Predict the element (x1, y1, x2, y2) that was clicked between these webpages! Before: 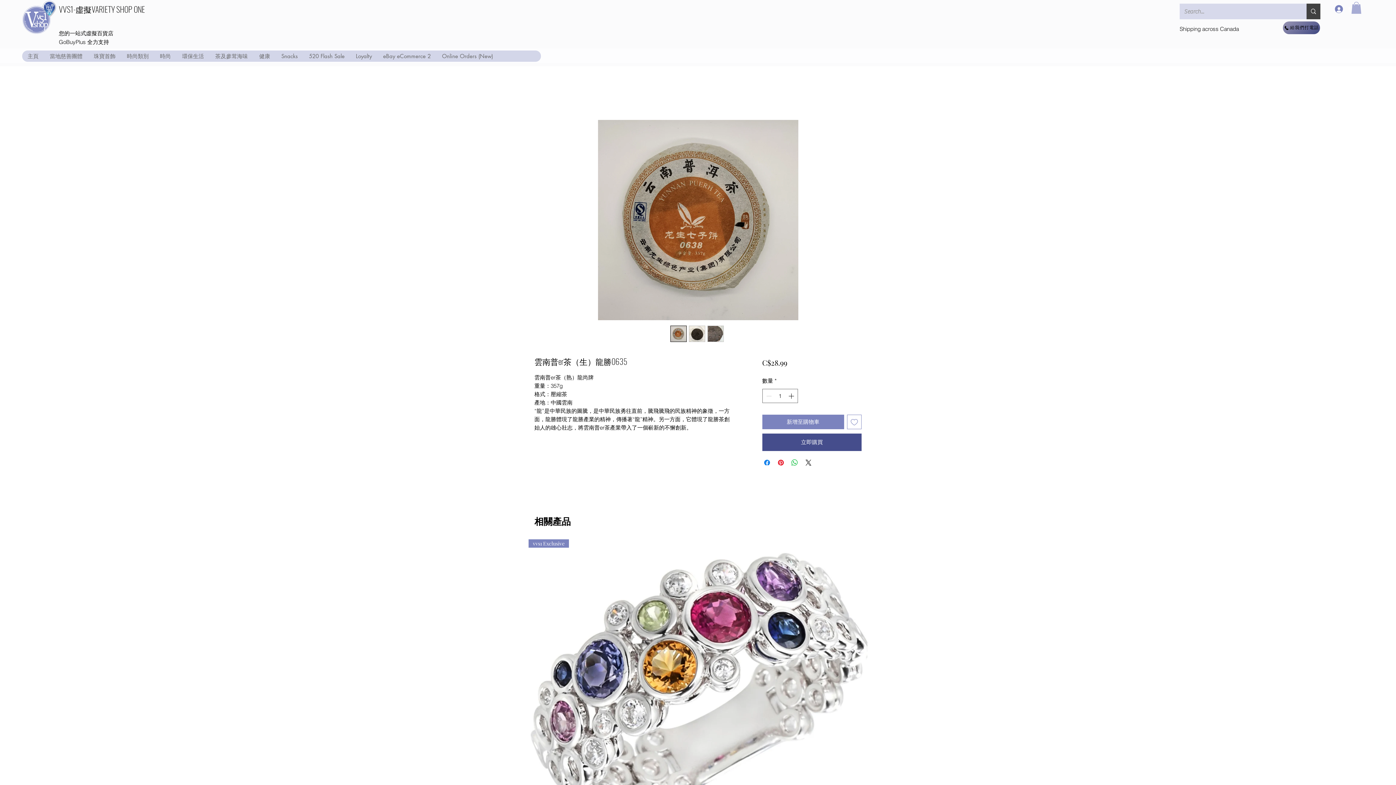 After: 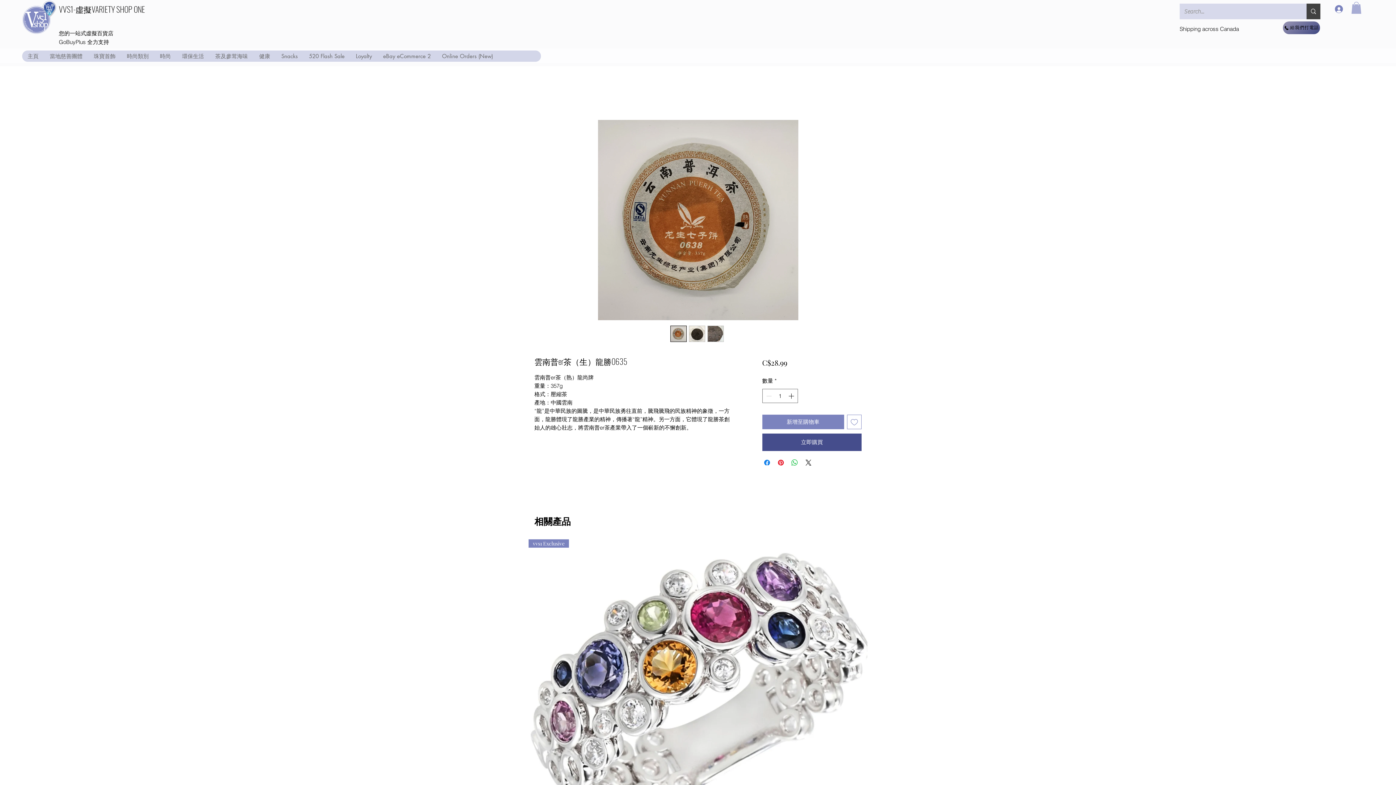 Action: label: 登入 bbox: (1330, 2, 1363, 15)